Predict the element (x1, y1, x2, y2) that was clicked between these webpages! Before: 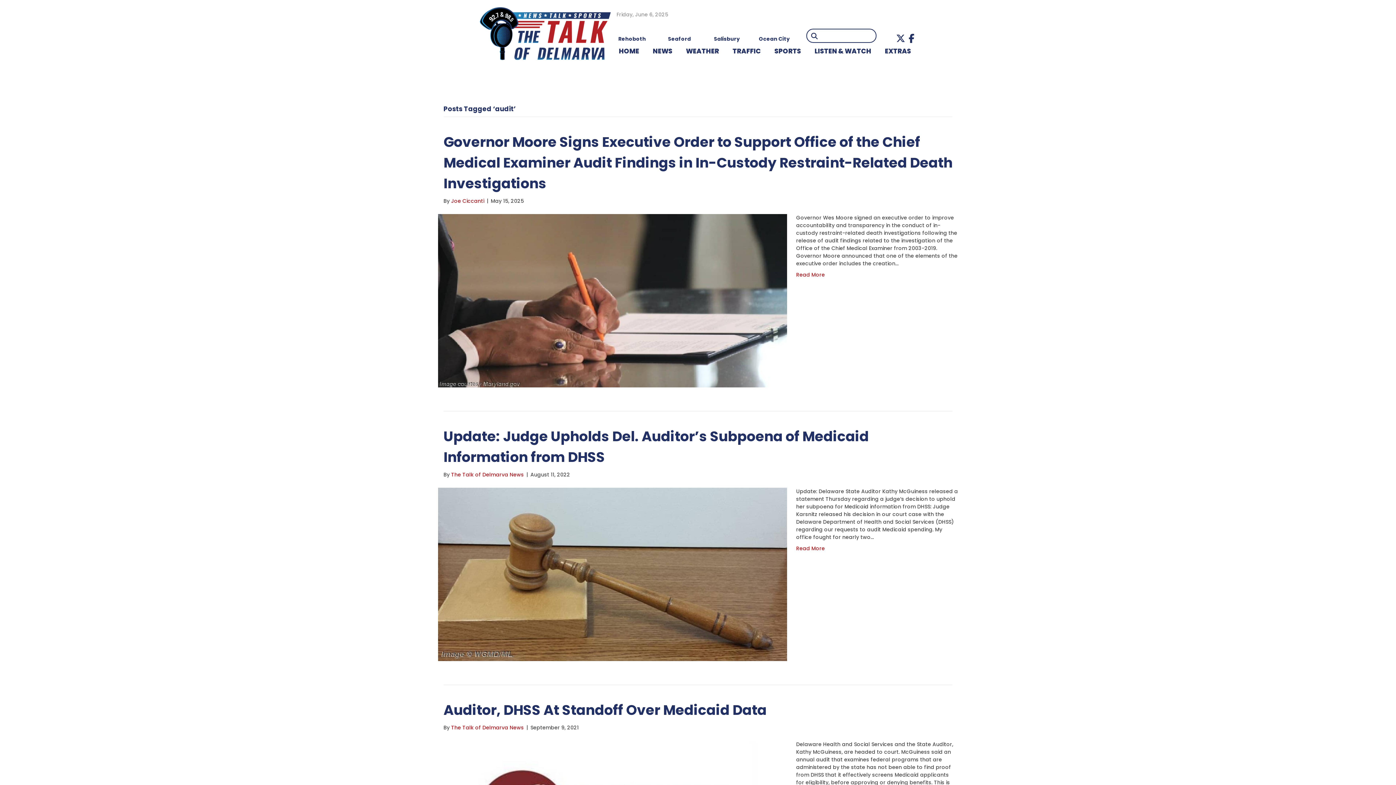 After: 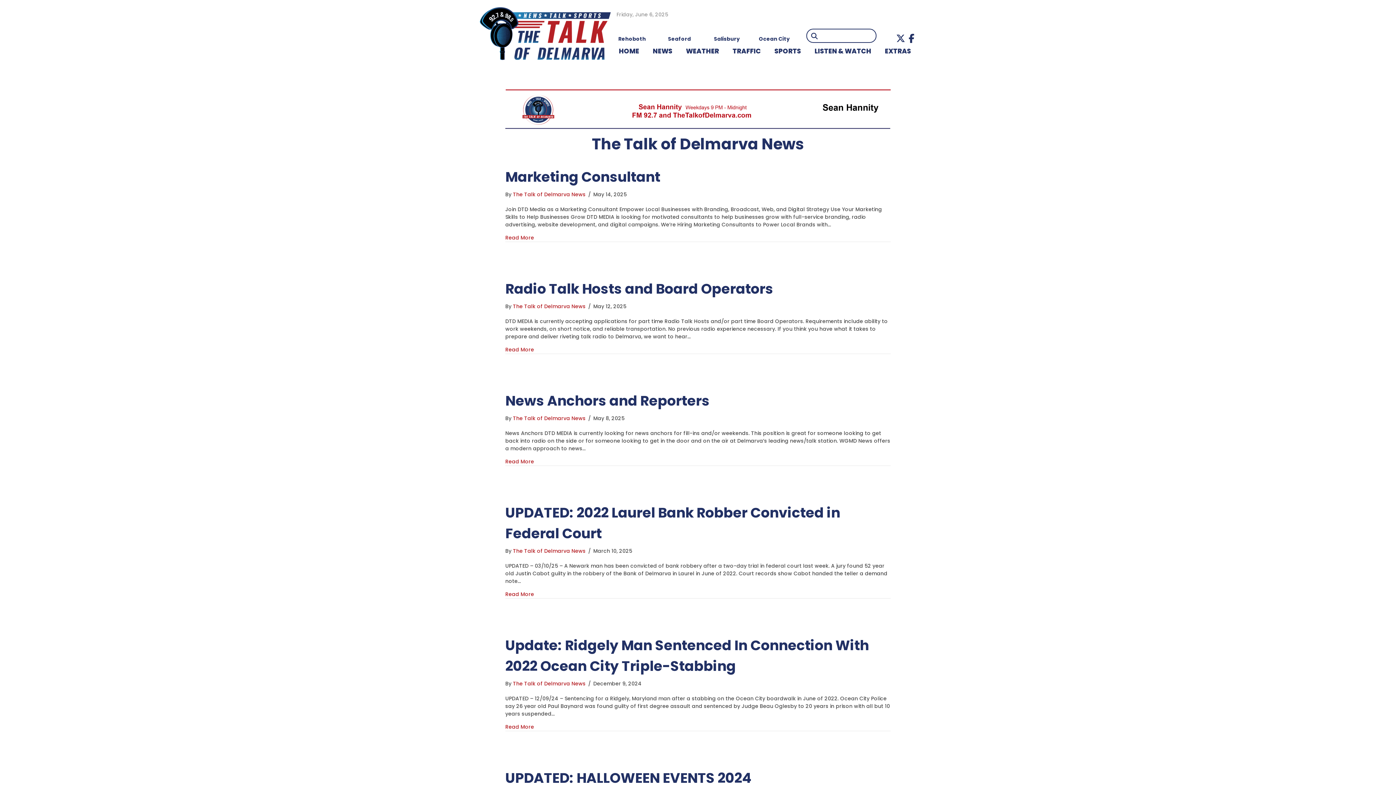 Action: label: The Talk of Delmarva News bbox: (451, 471, 524, 478)